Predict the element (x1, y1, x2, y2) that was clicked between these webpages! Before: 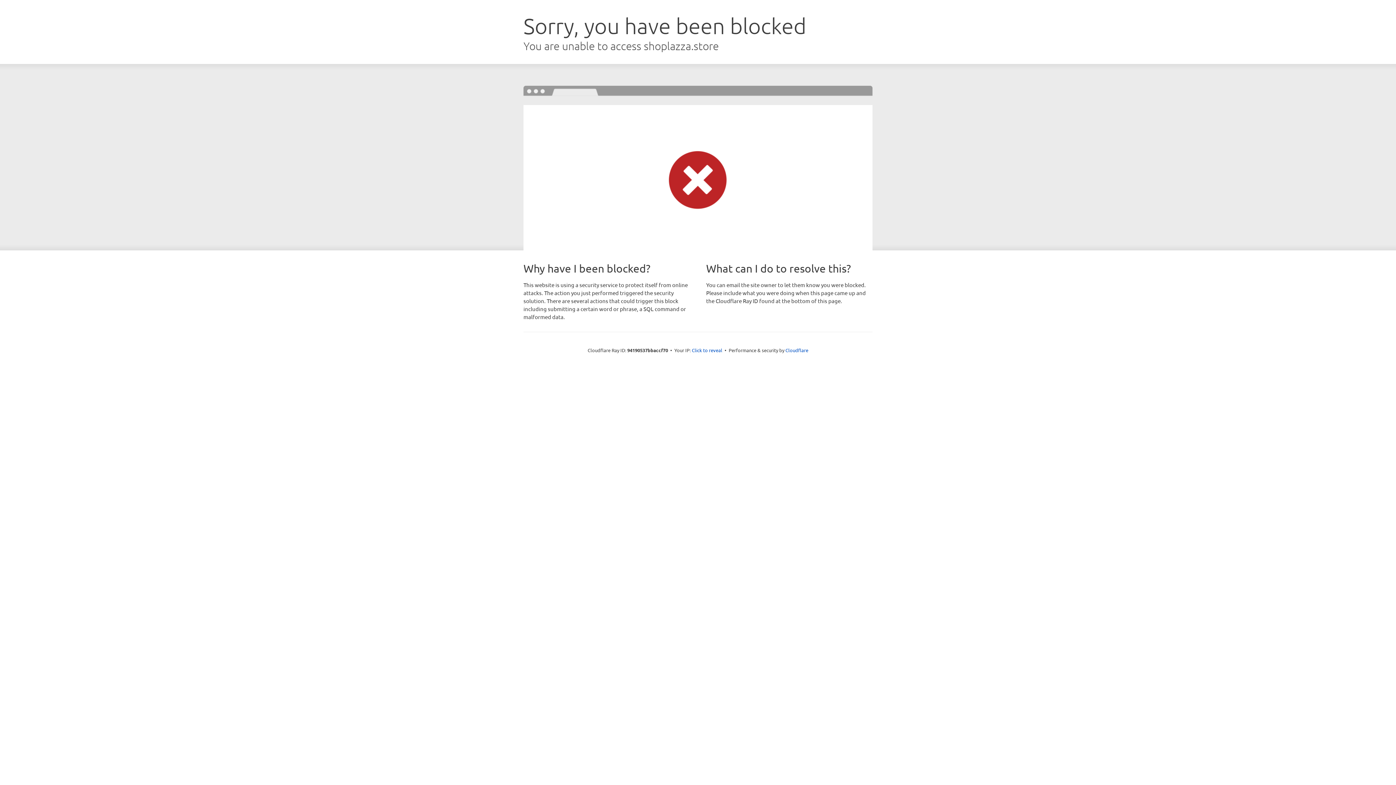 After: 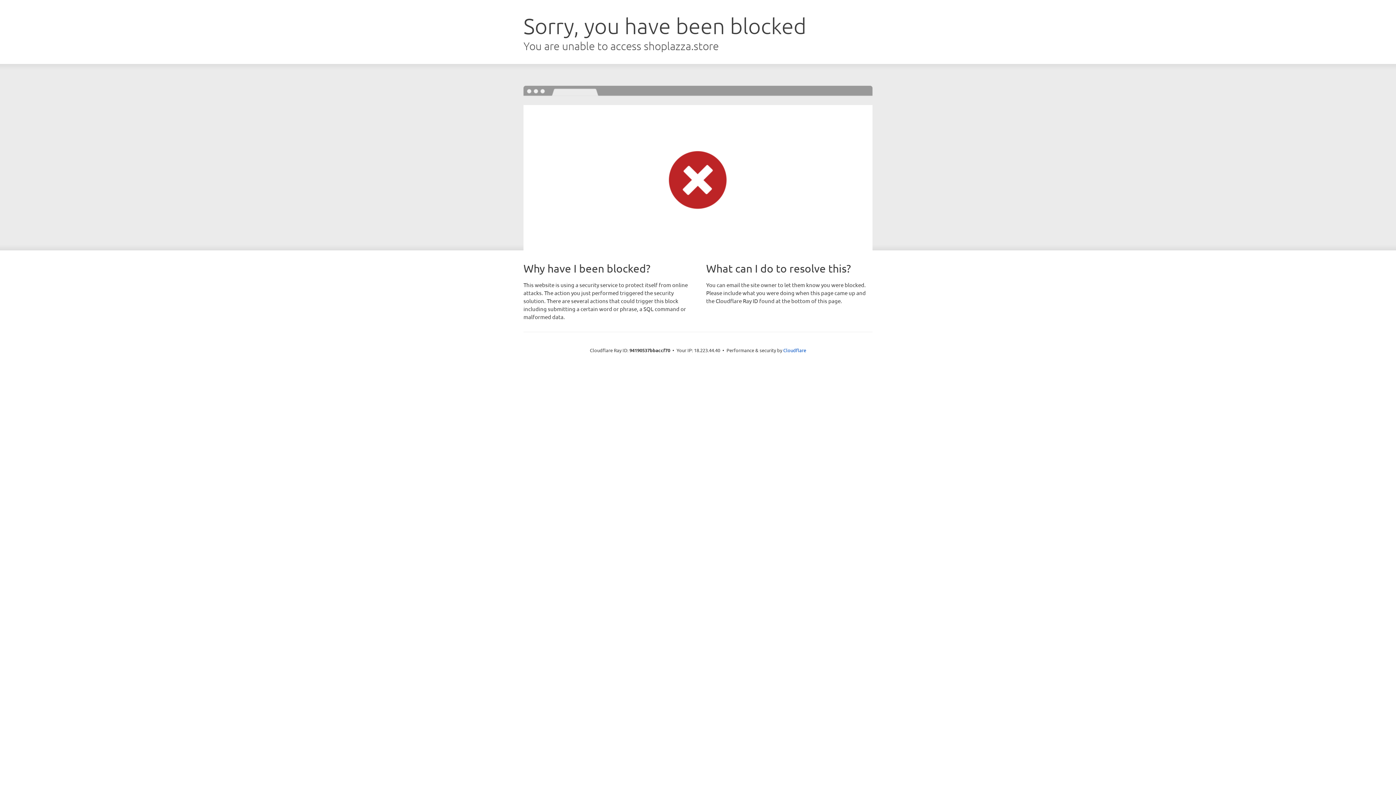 Action: bbox: (692, 346, 722, 353) label: Click to reveal